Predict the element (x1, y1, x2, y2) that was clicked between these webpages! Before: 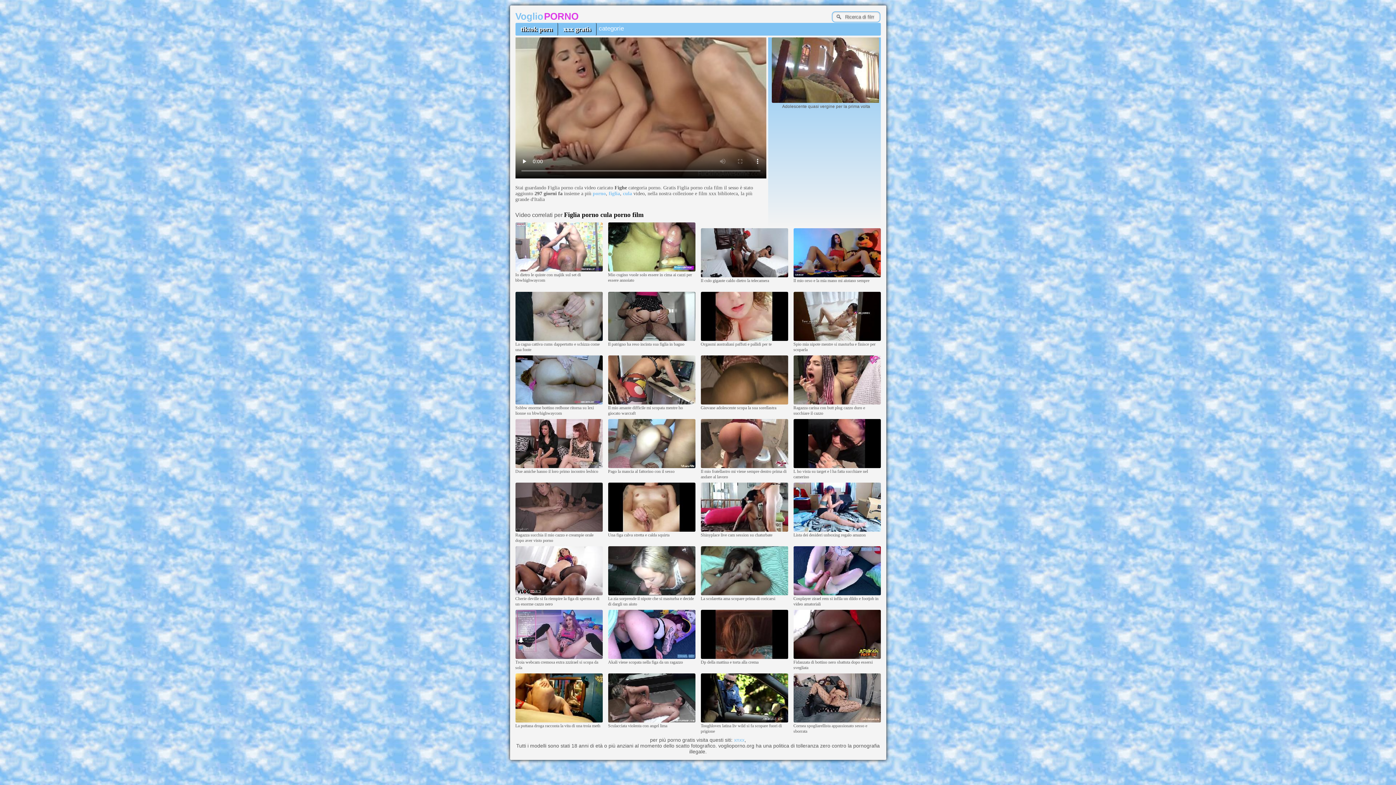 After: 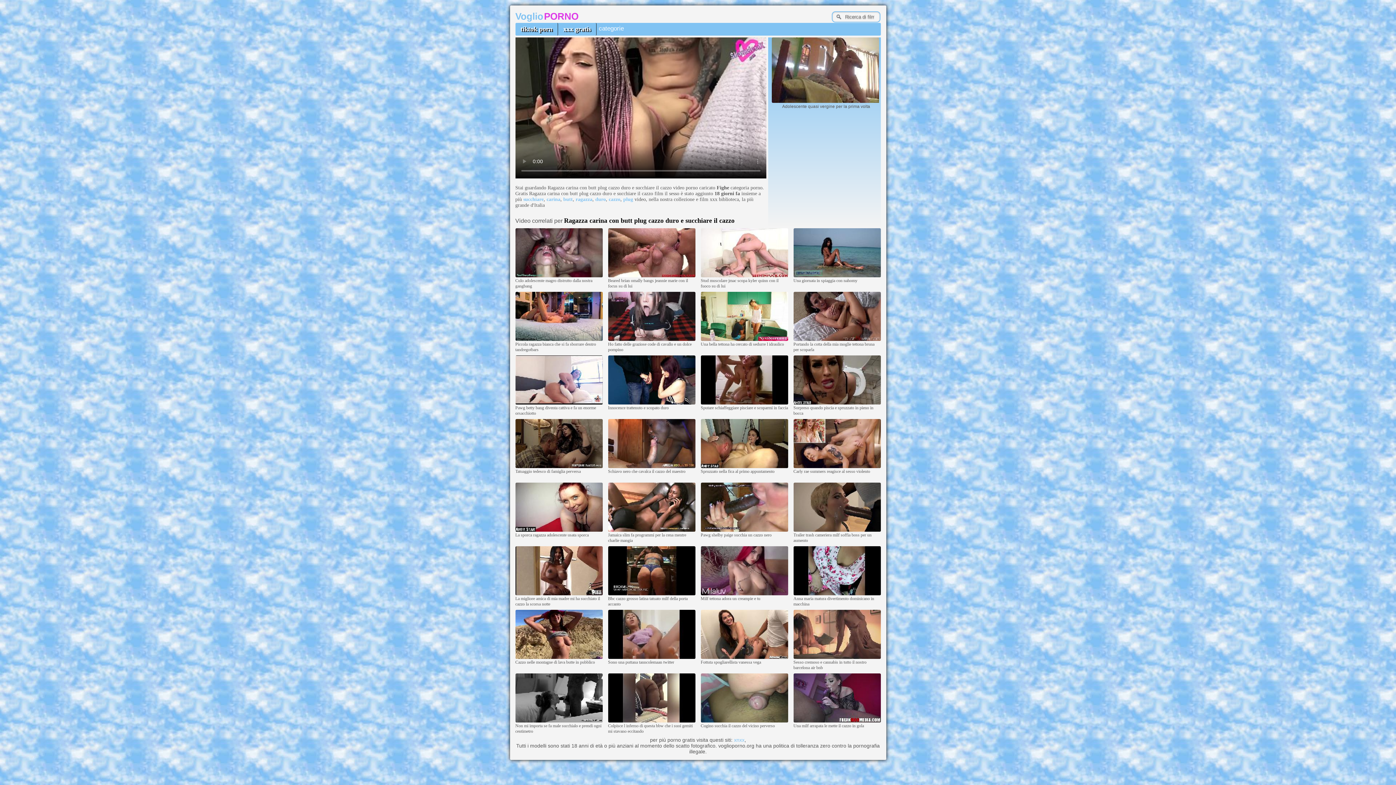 Action: bbox: (793, 401, 880, 405)